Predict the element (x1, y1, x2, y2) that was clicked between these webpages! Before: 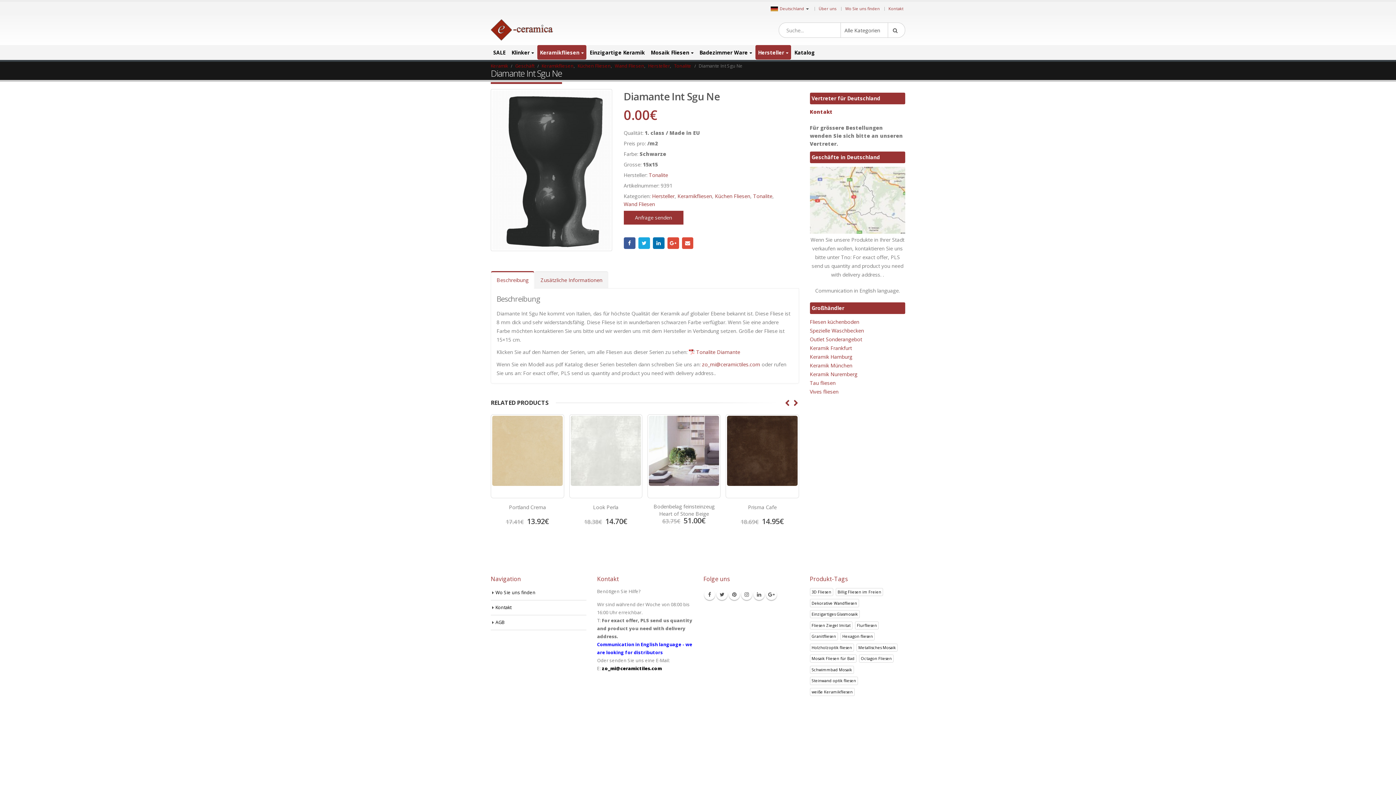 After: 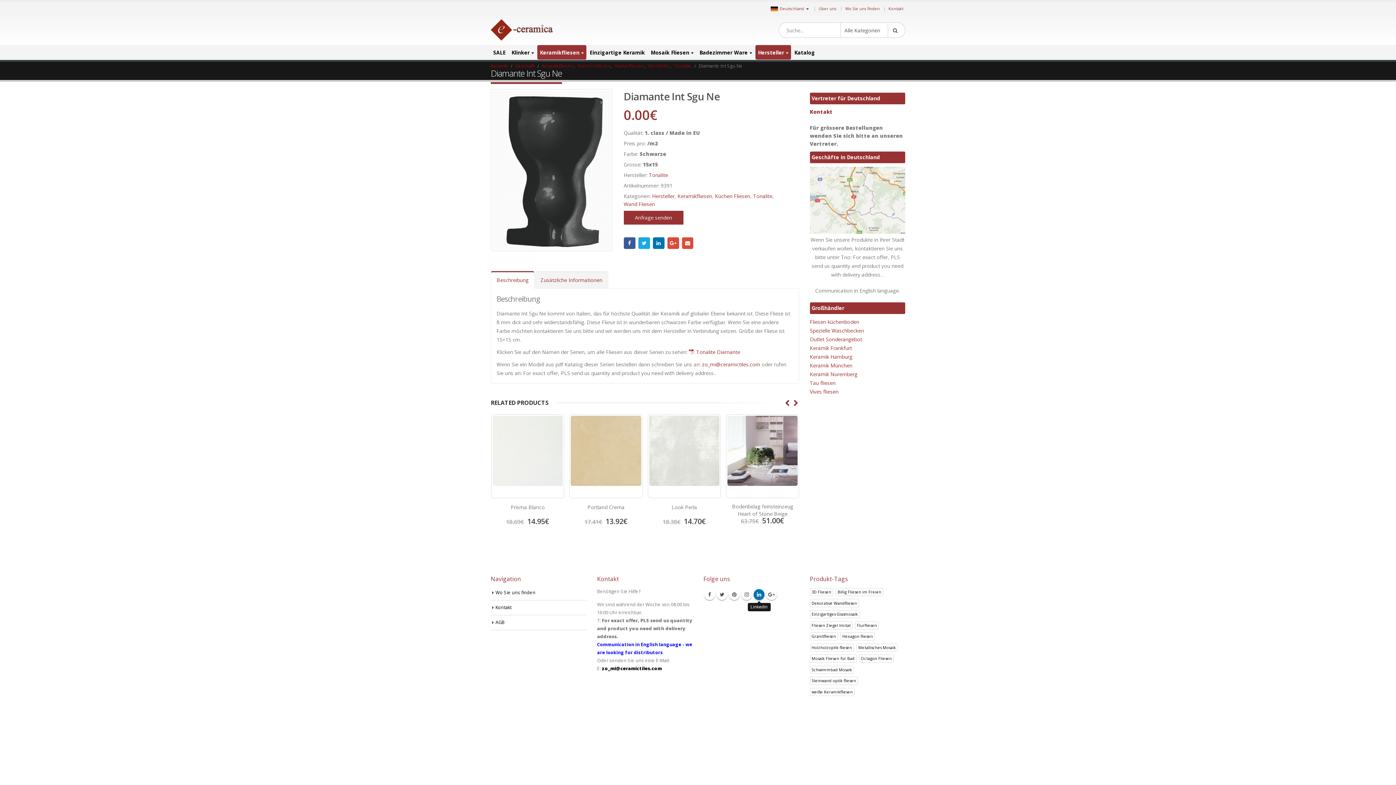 Action: bbox: (753, 589, 764, 600) label: Linkedin